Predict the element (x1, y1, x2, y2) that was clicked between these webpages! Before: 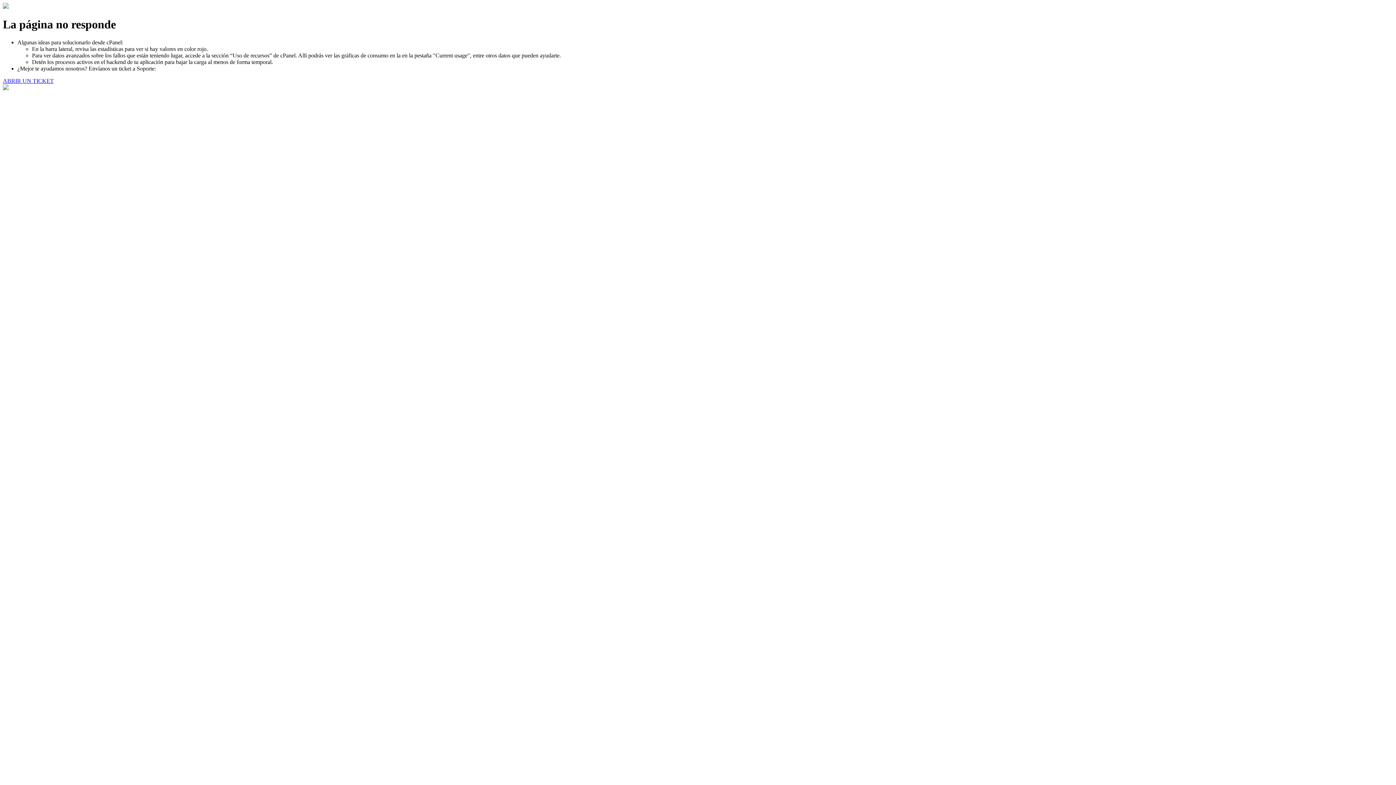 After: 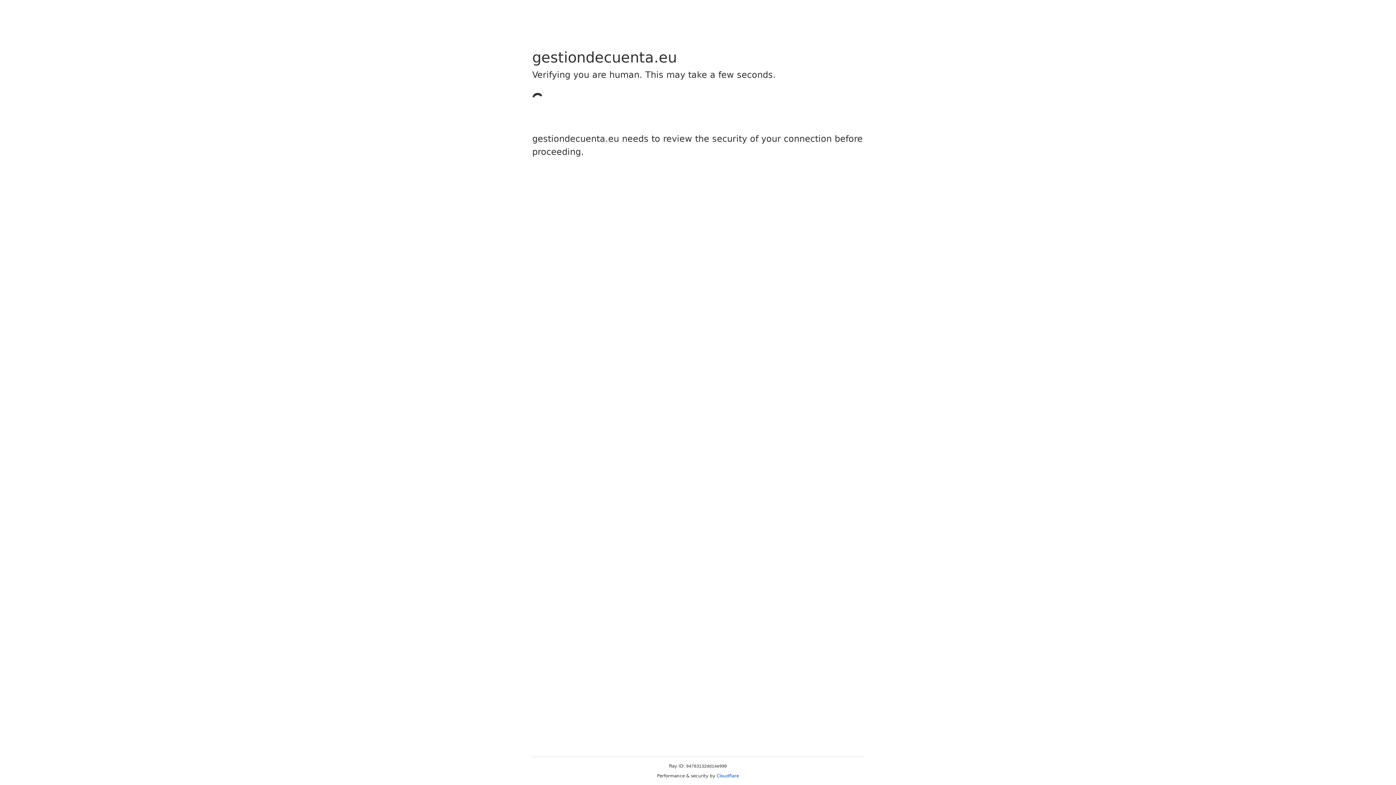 Action: label: ABRIR UN TICKET bbox: (2, 77, 53, 83)